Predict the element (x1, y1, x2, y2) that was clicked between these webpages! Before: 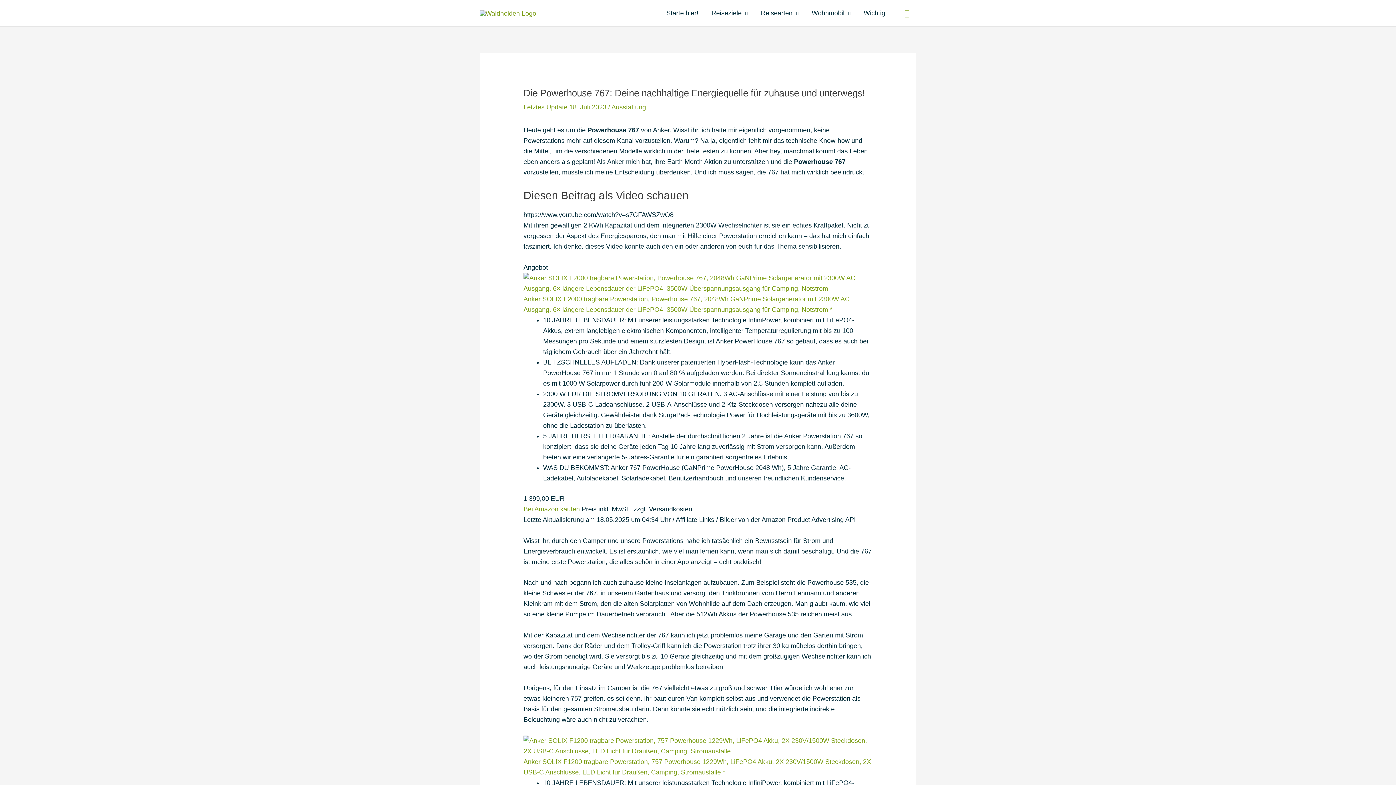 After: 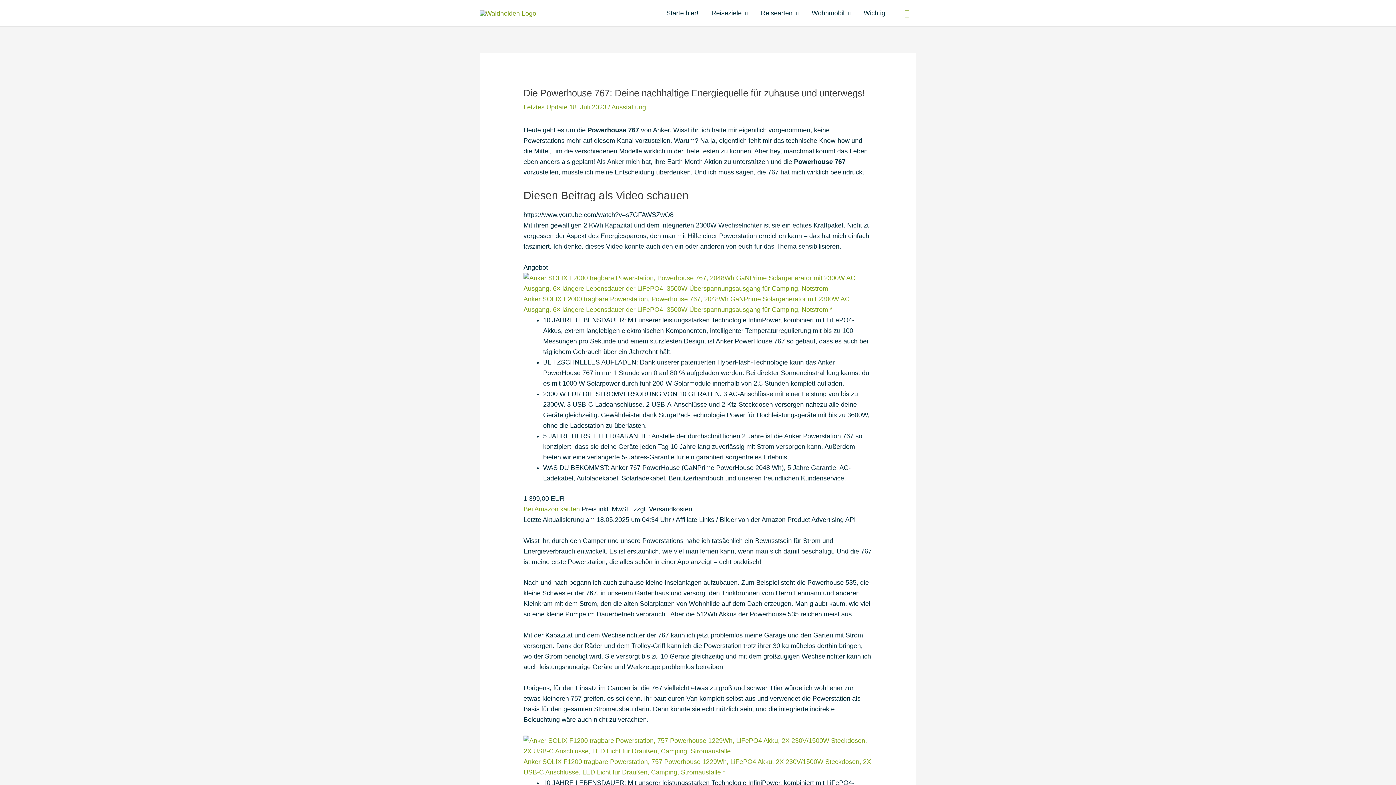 Action: label: Link des Such-Icons bbox: (904, 8, 909, 17)